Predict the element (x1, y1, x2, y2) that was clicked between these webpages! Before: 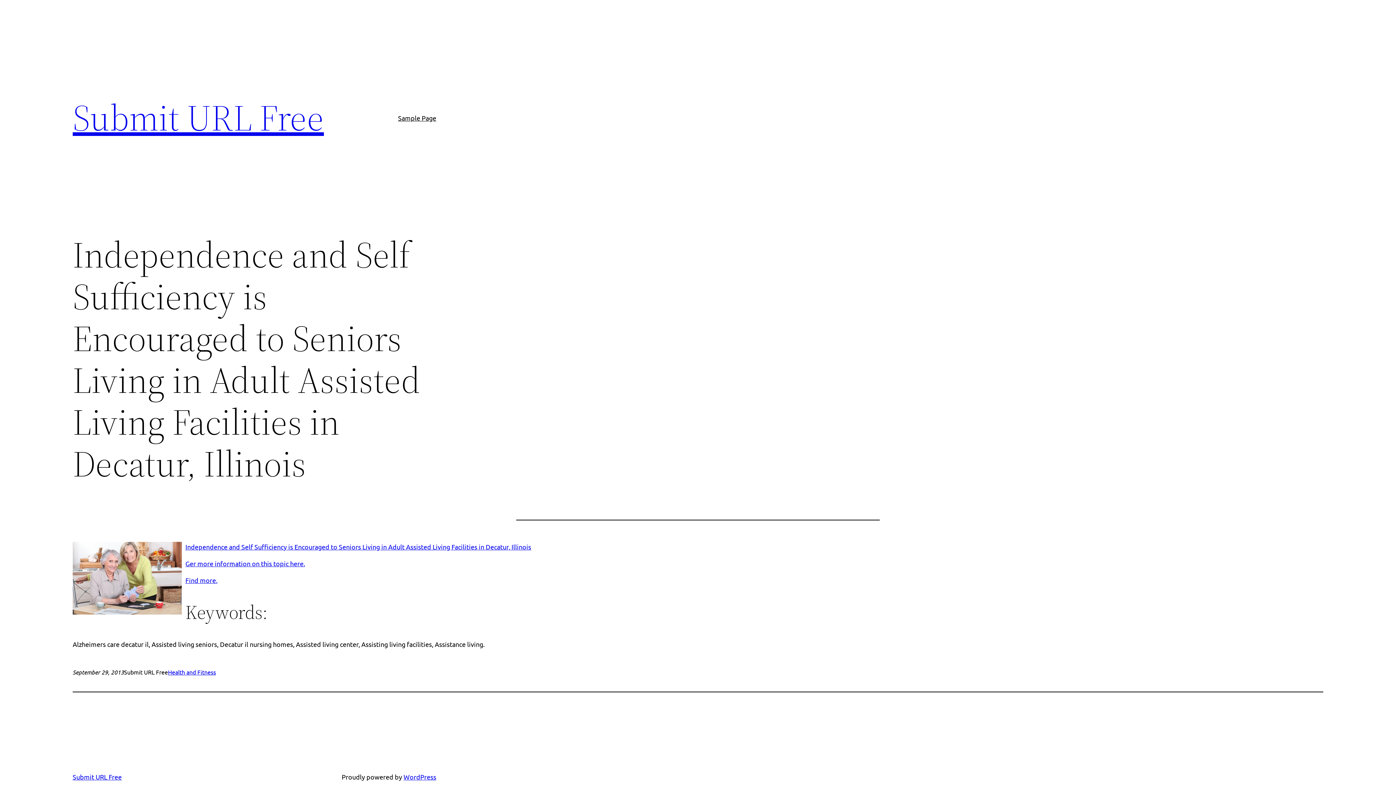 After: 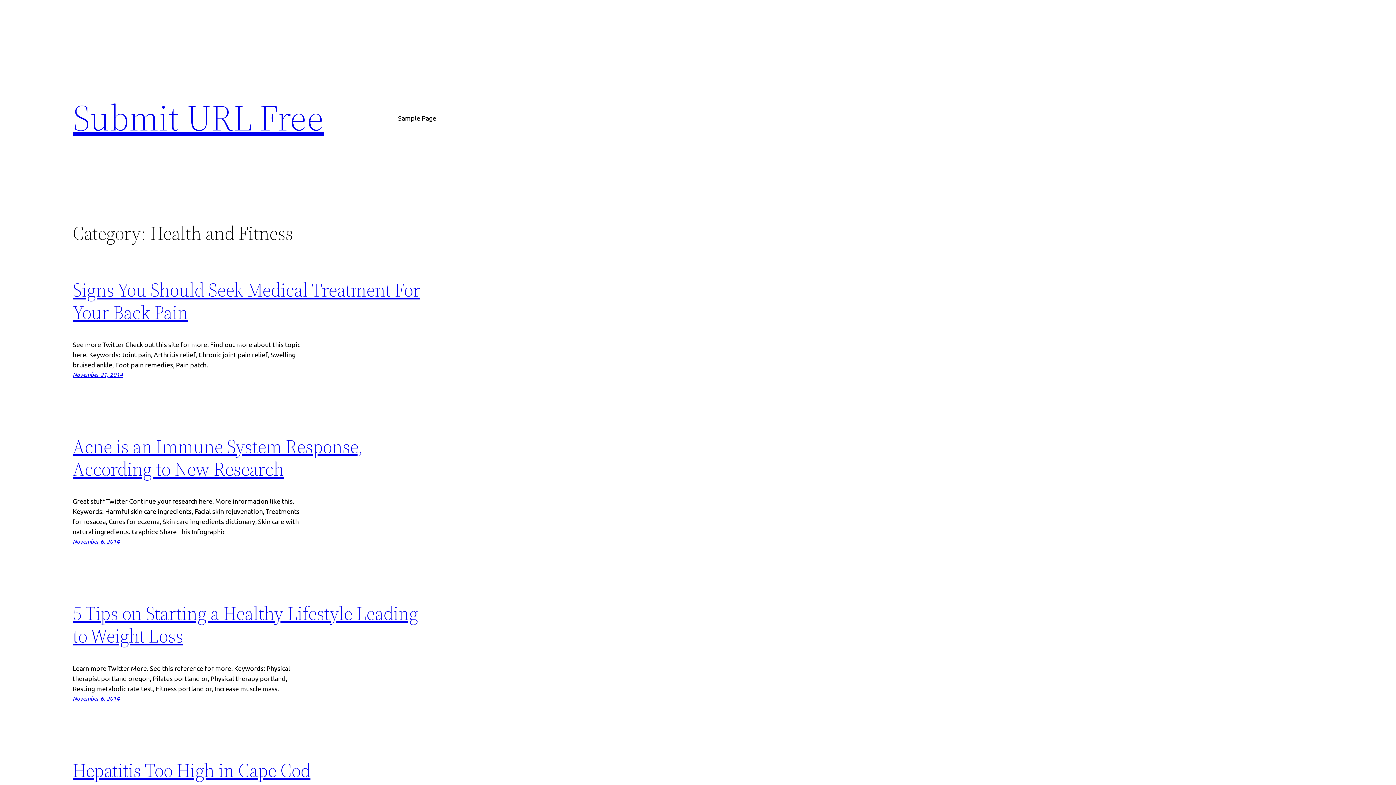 Action: label: Health and Fitness bbox: (168, 668, 216, 676)